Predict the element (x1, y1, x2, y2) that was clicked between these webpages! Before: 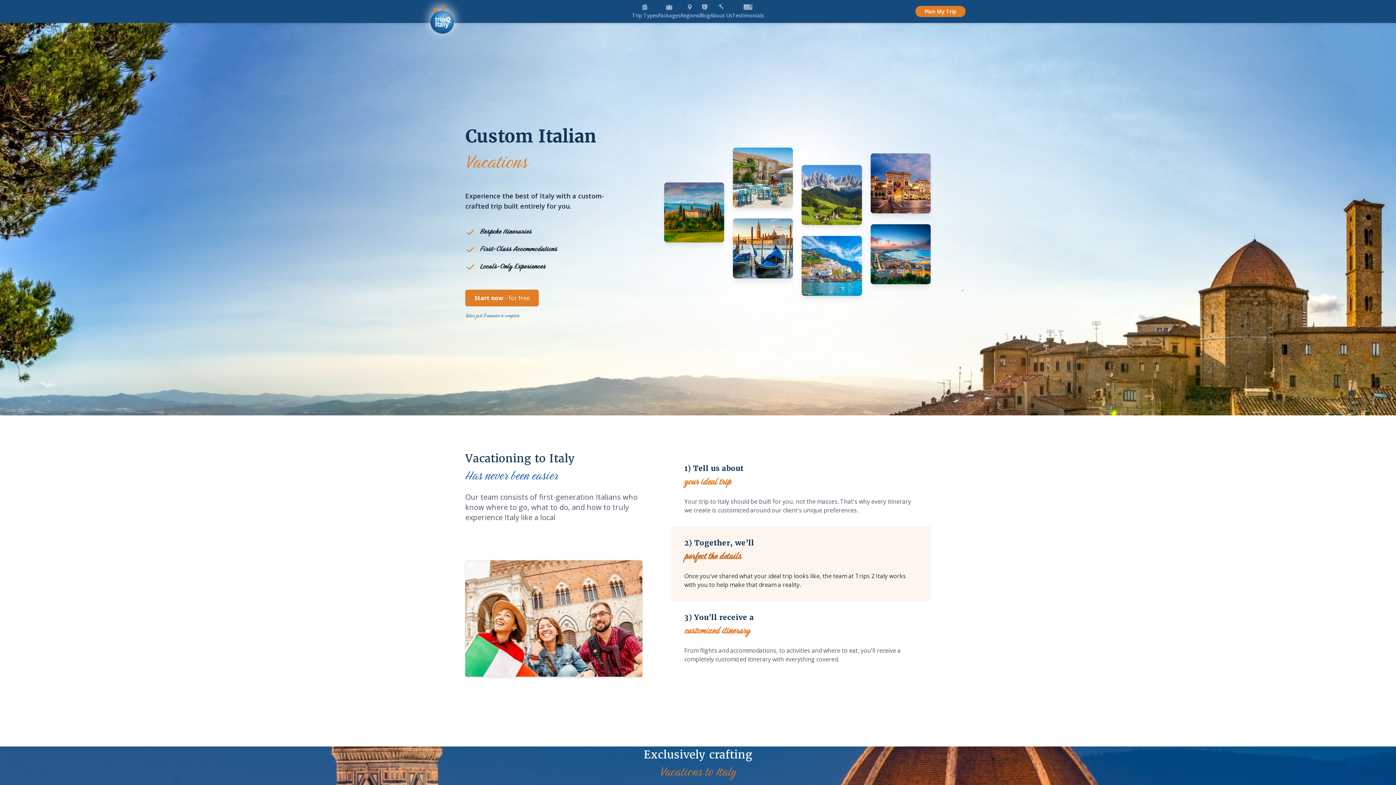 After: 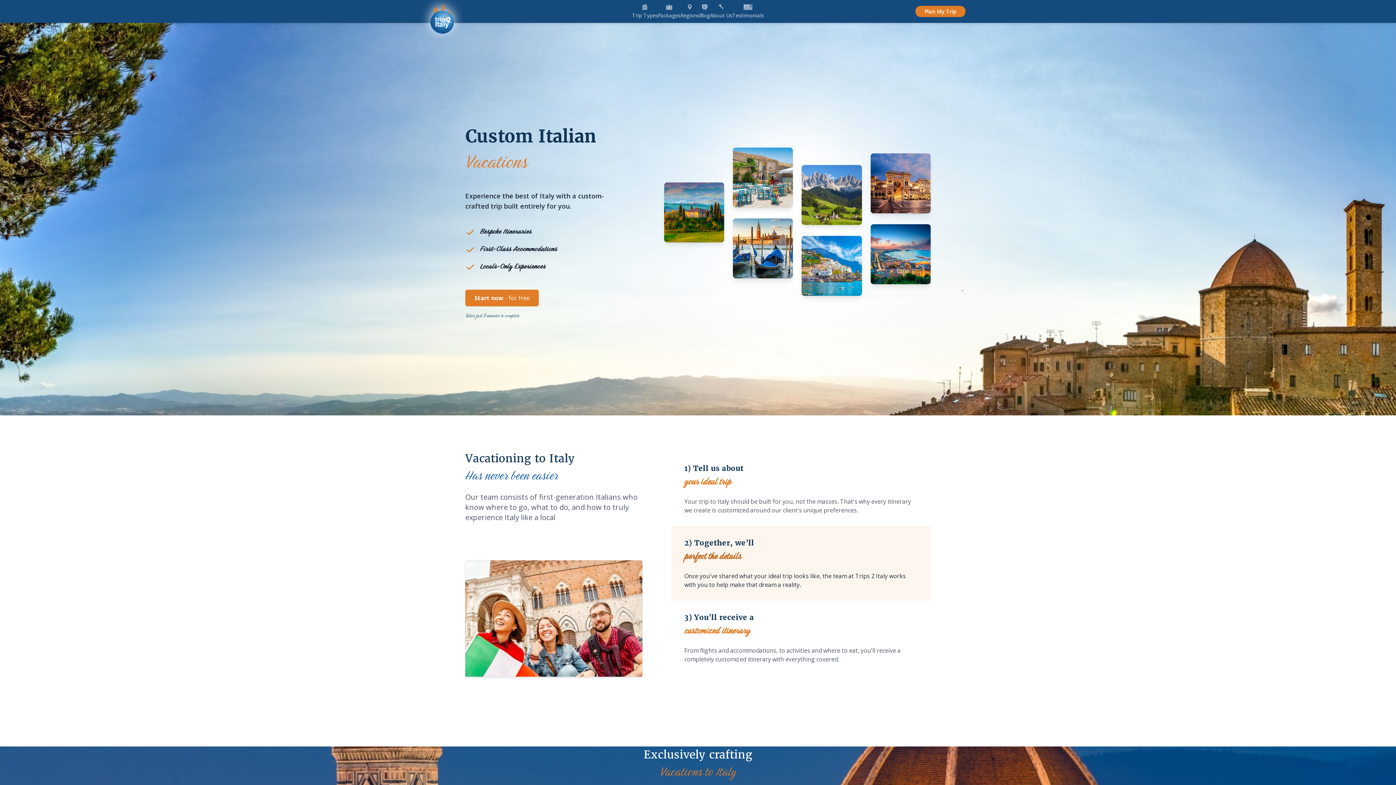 Action: bbox: (428, 9, 432, 13) label: Trips 2 Italy